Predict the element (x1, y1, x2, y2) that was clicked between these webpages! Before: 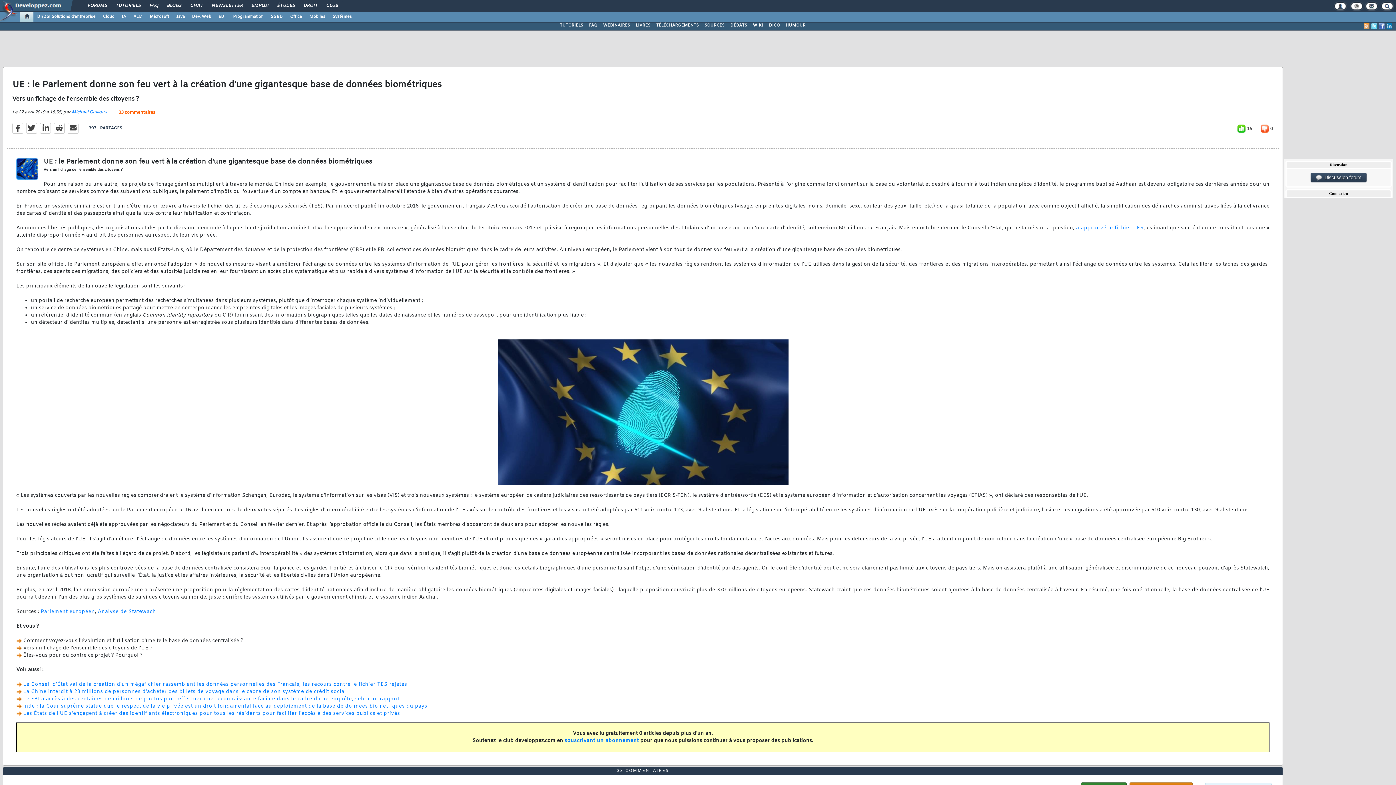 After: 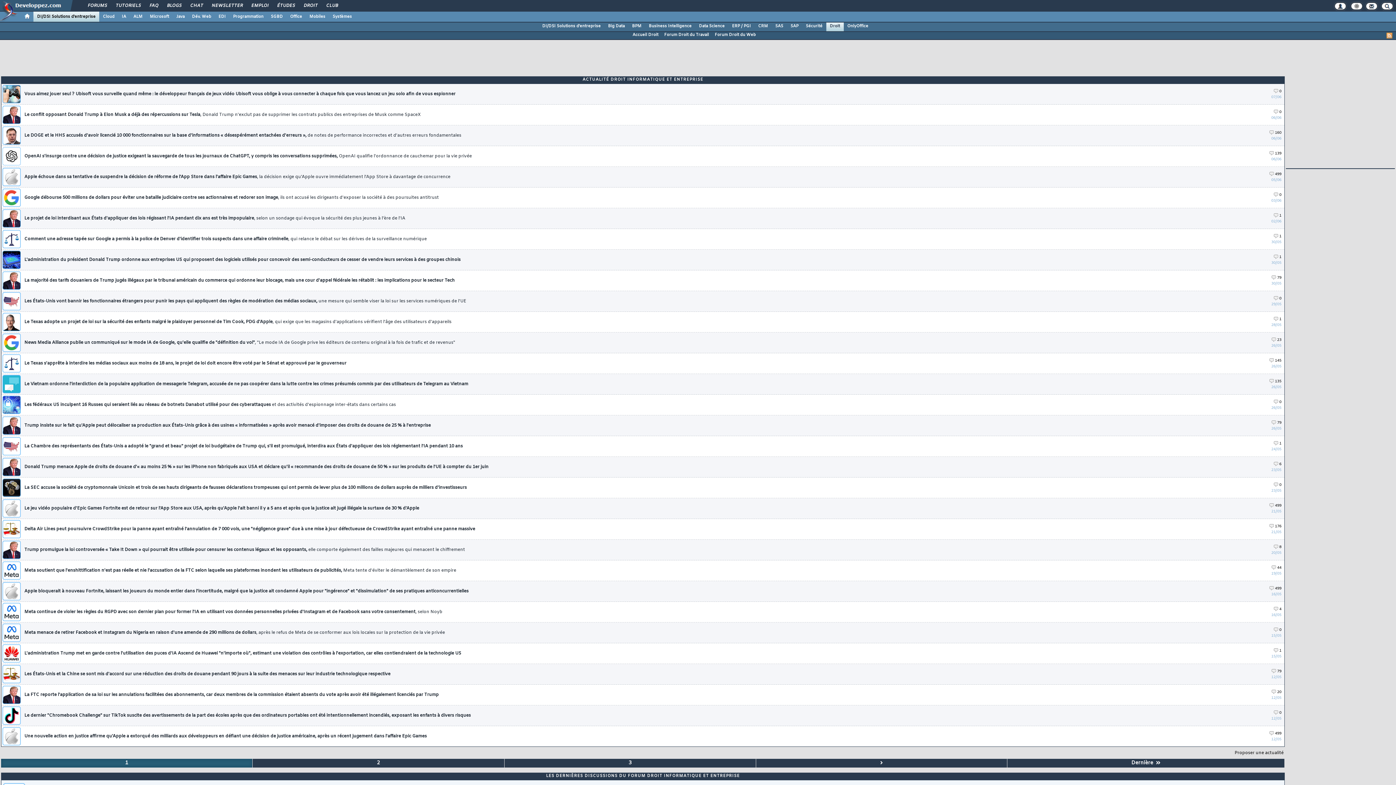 Action: bbox: (298, 0, 322, 12) label: DROIT